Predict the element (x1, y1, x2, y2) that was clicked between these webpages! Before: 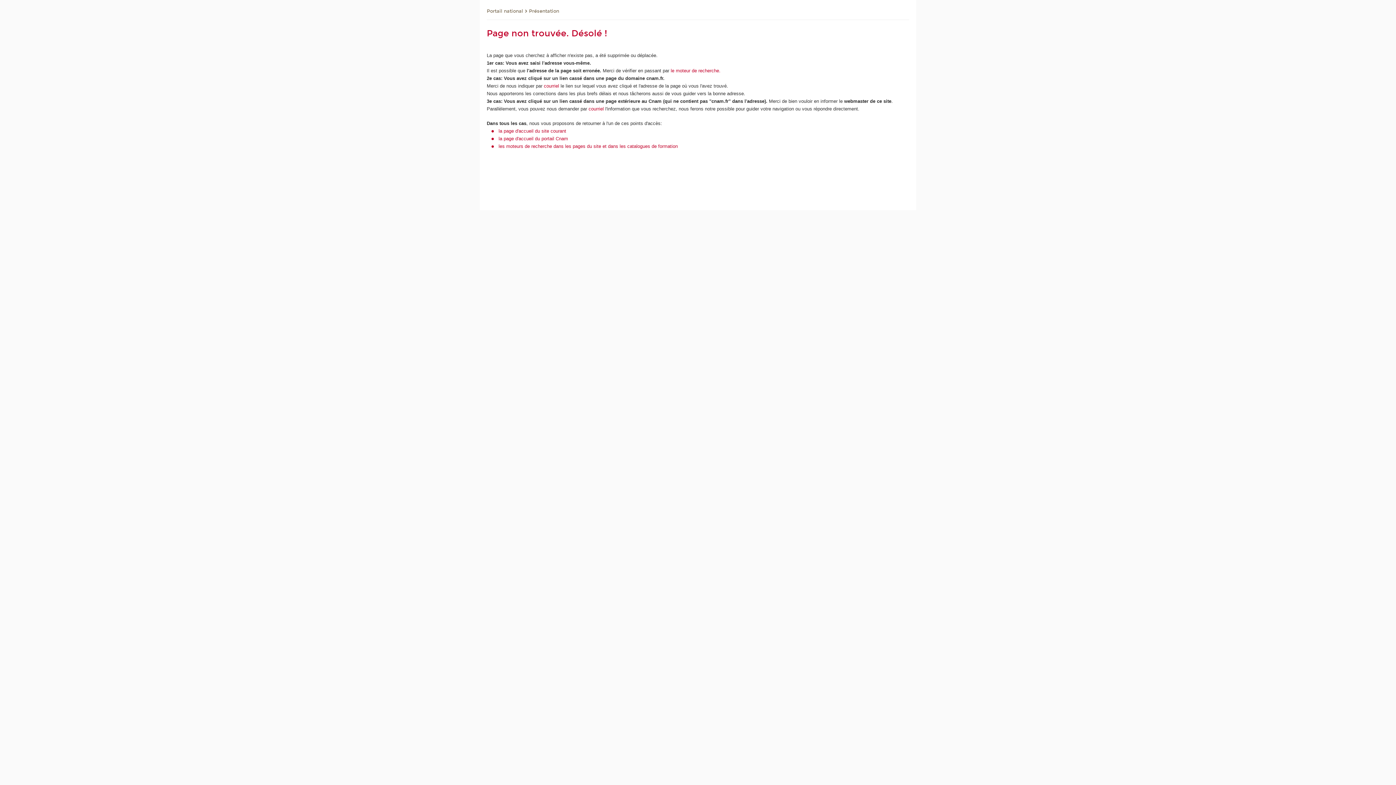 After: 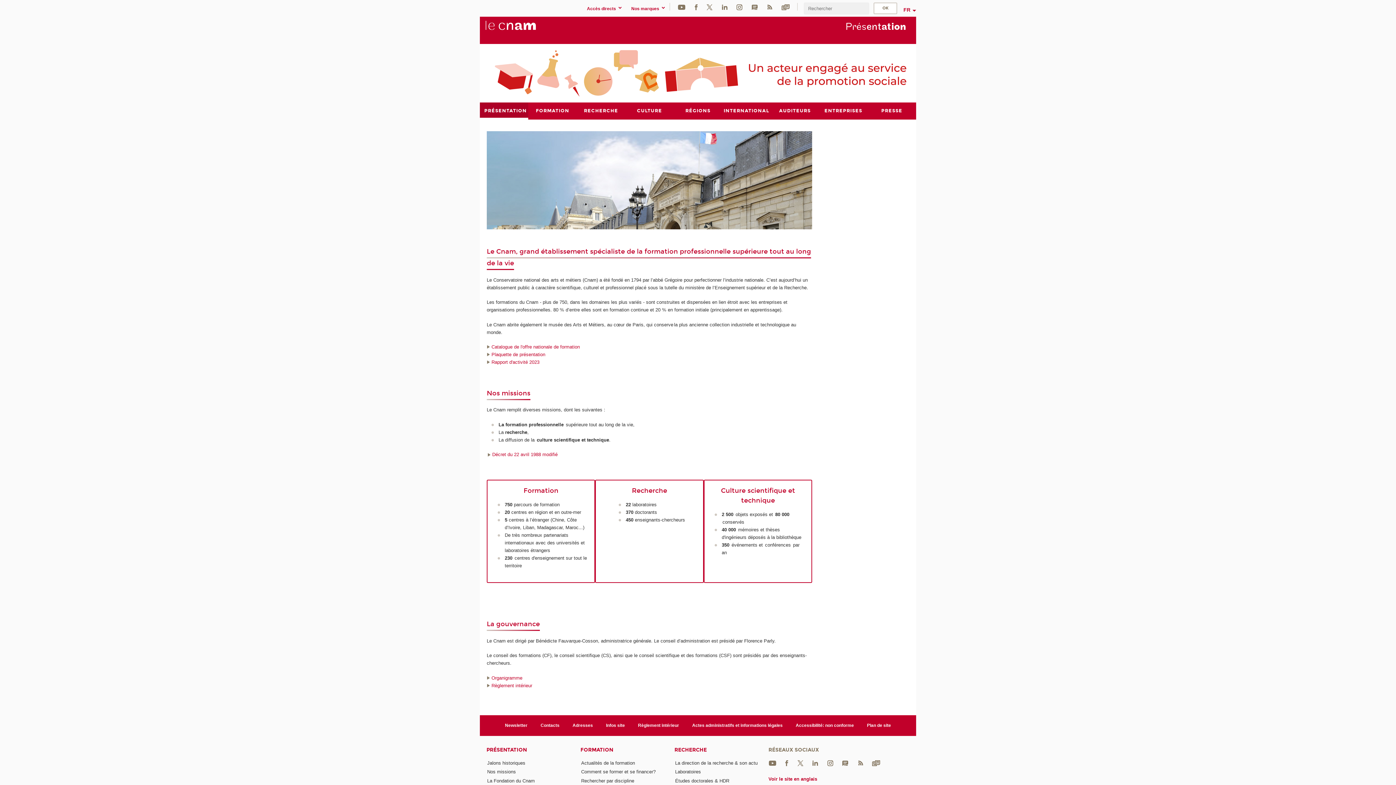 Action: label: la page d'accueil du site courant bbox: (498, 128, 566, 133)